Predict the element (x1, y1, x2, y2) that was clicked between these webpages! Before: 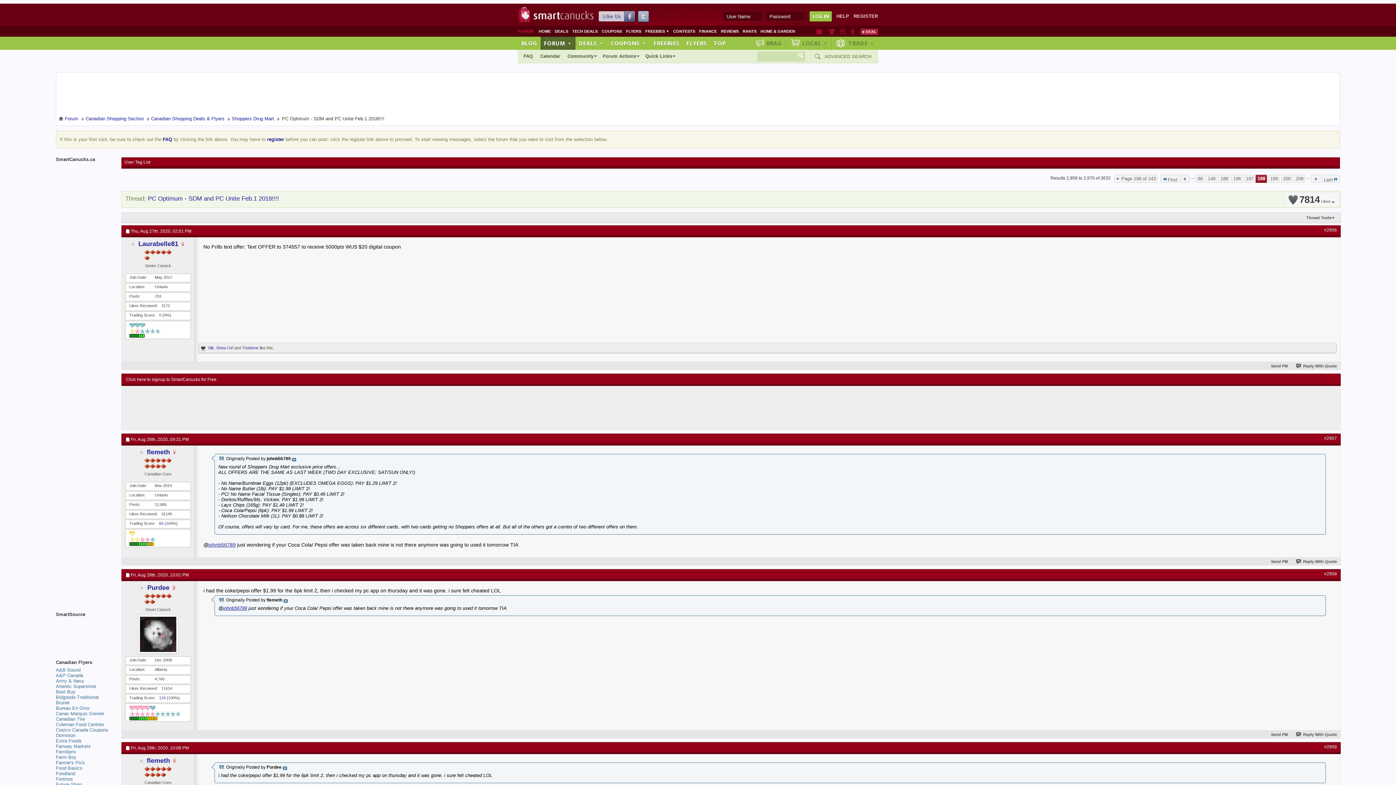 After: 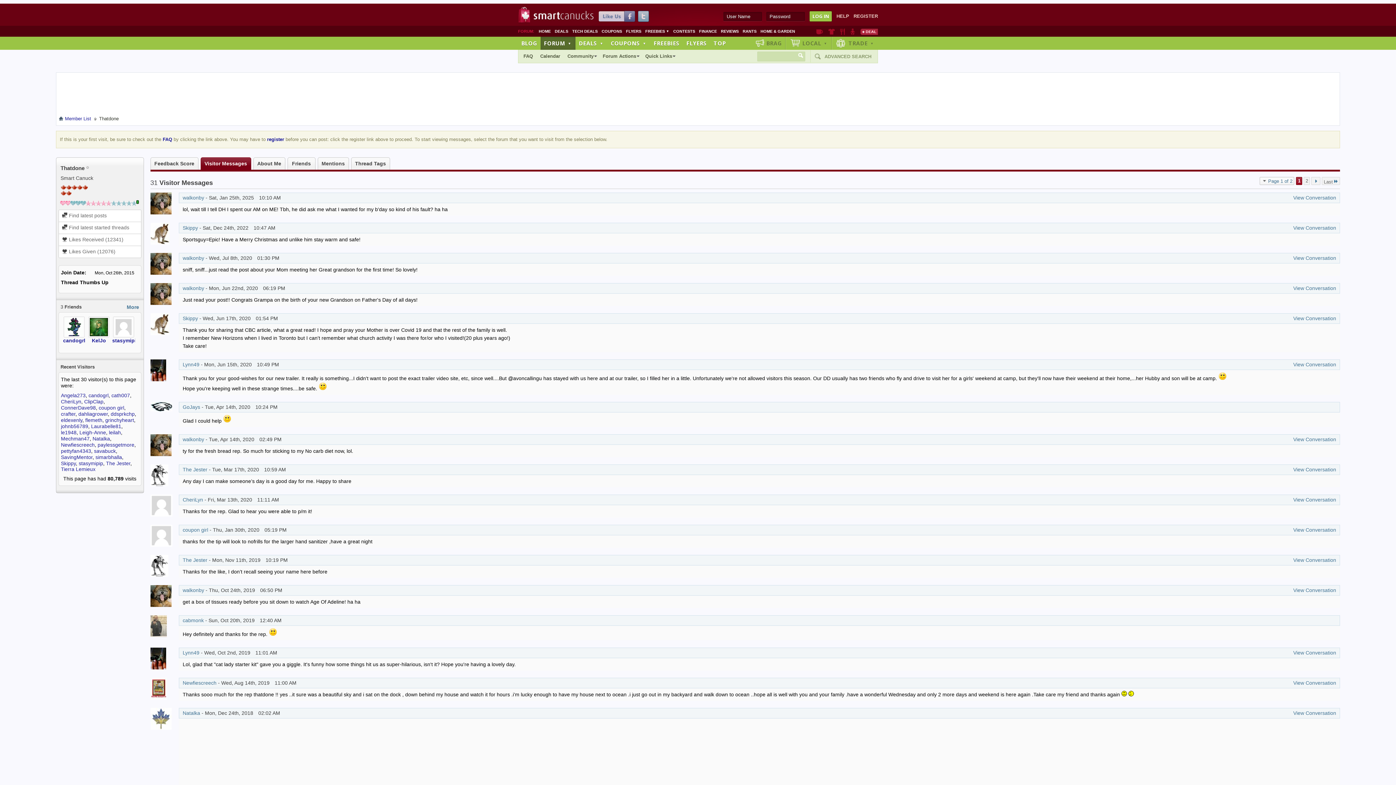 Action: bbox: (242, 345, 258, 350) label: Thatdone